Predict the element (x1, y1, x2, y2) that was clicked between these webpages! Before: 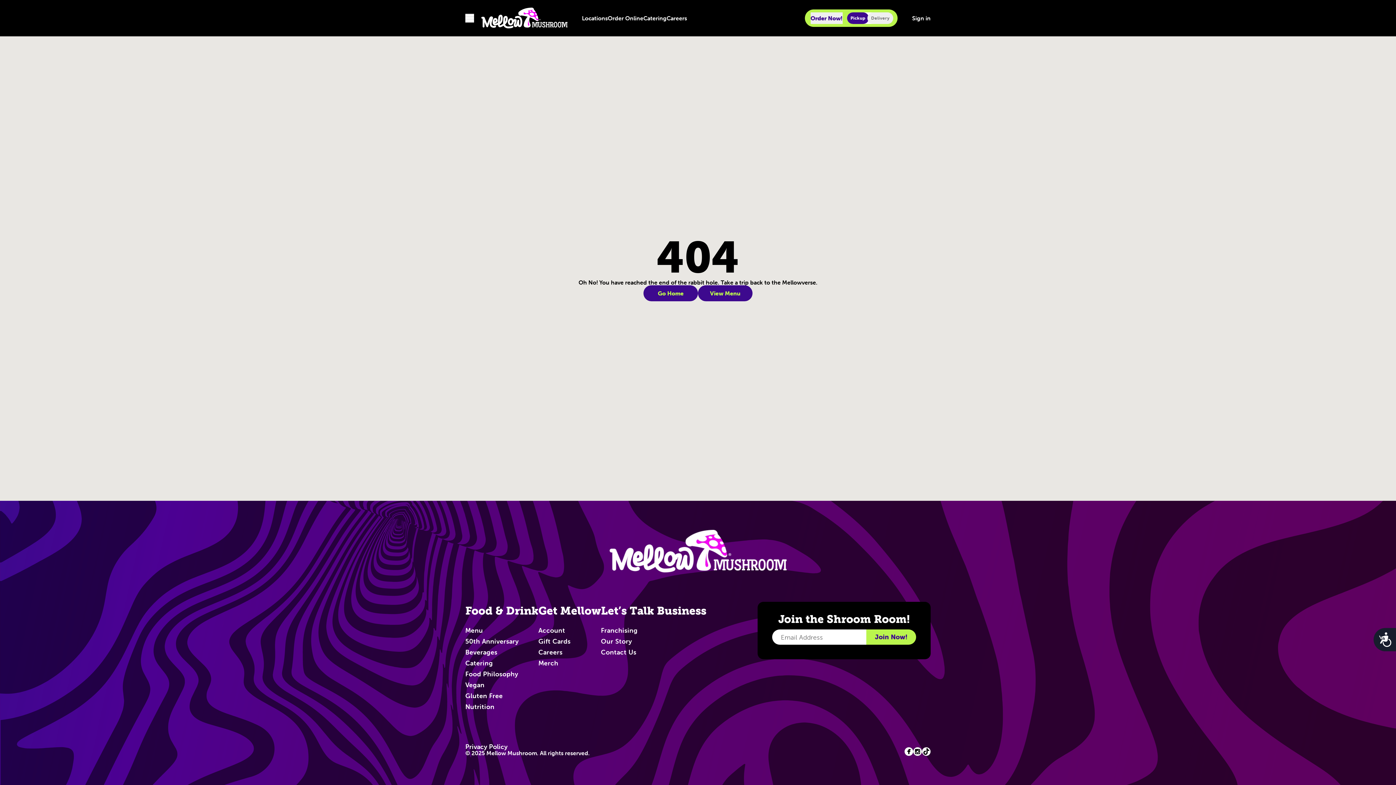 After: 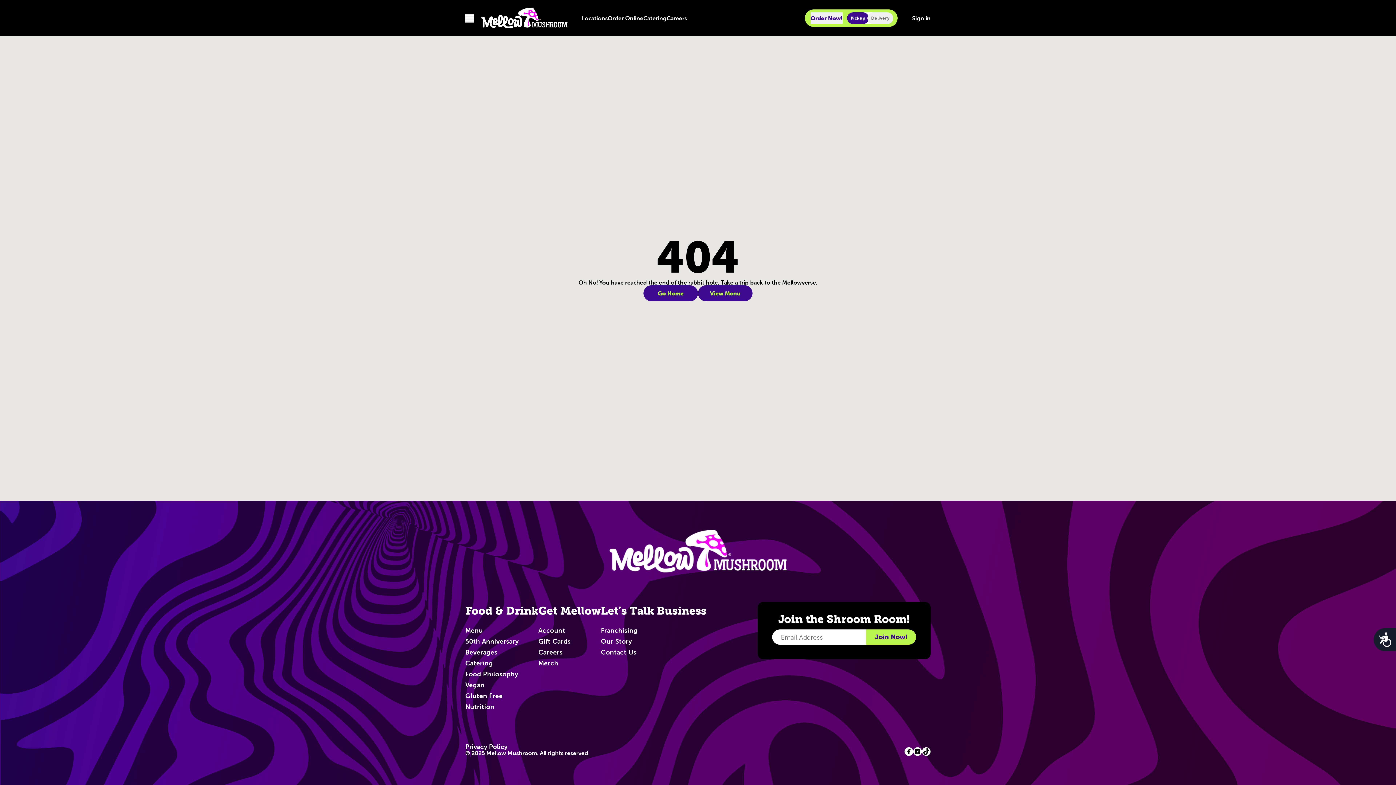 Action: label: Facebook (opens in new tab) bbox: (904, 747, 913, 756)